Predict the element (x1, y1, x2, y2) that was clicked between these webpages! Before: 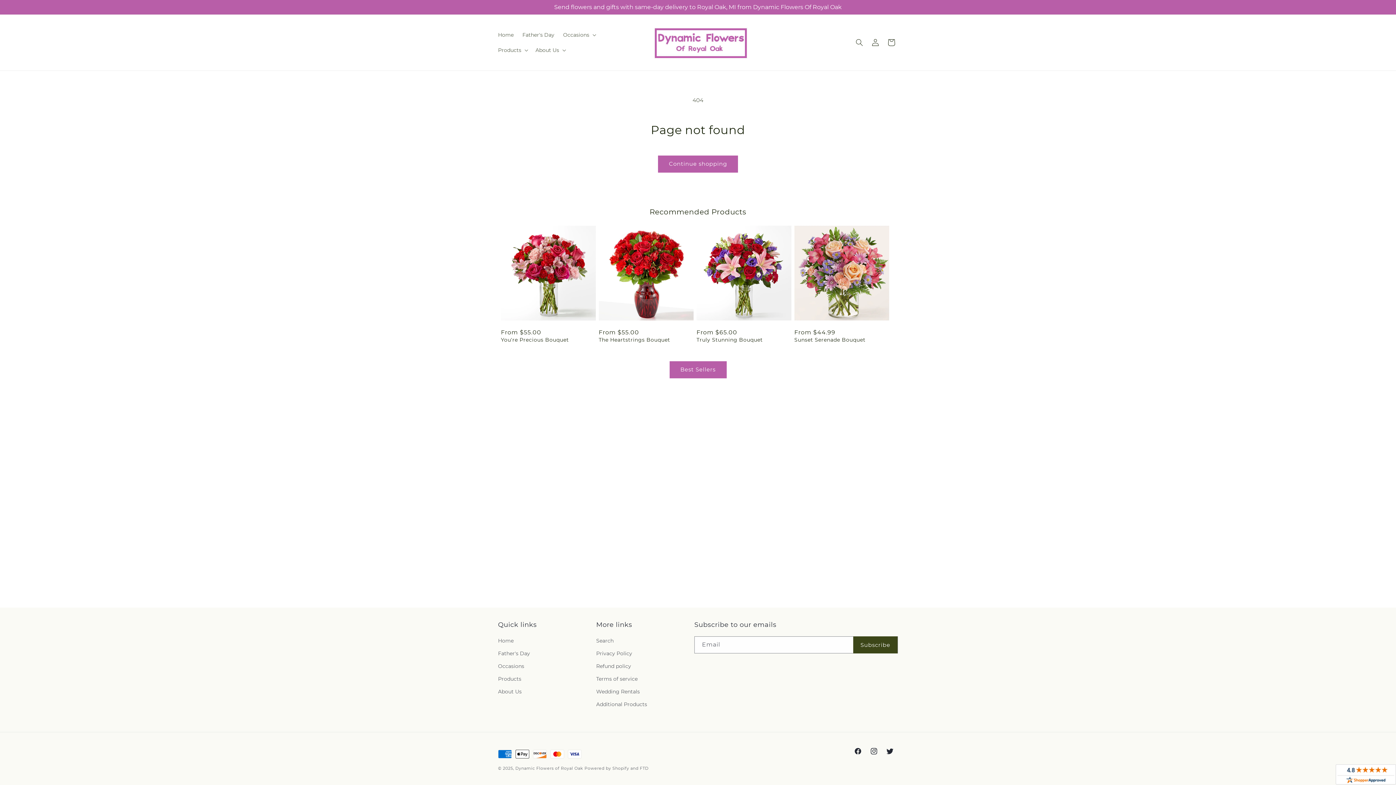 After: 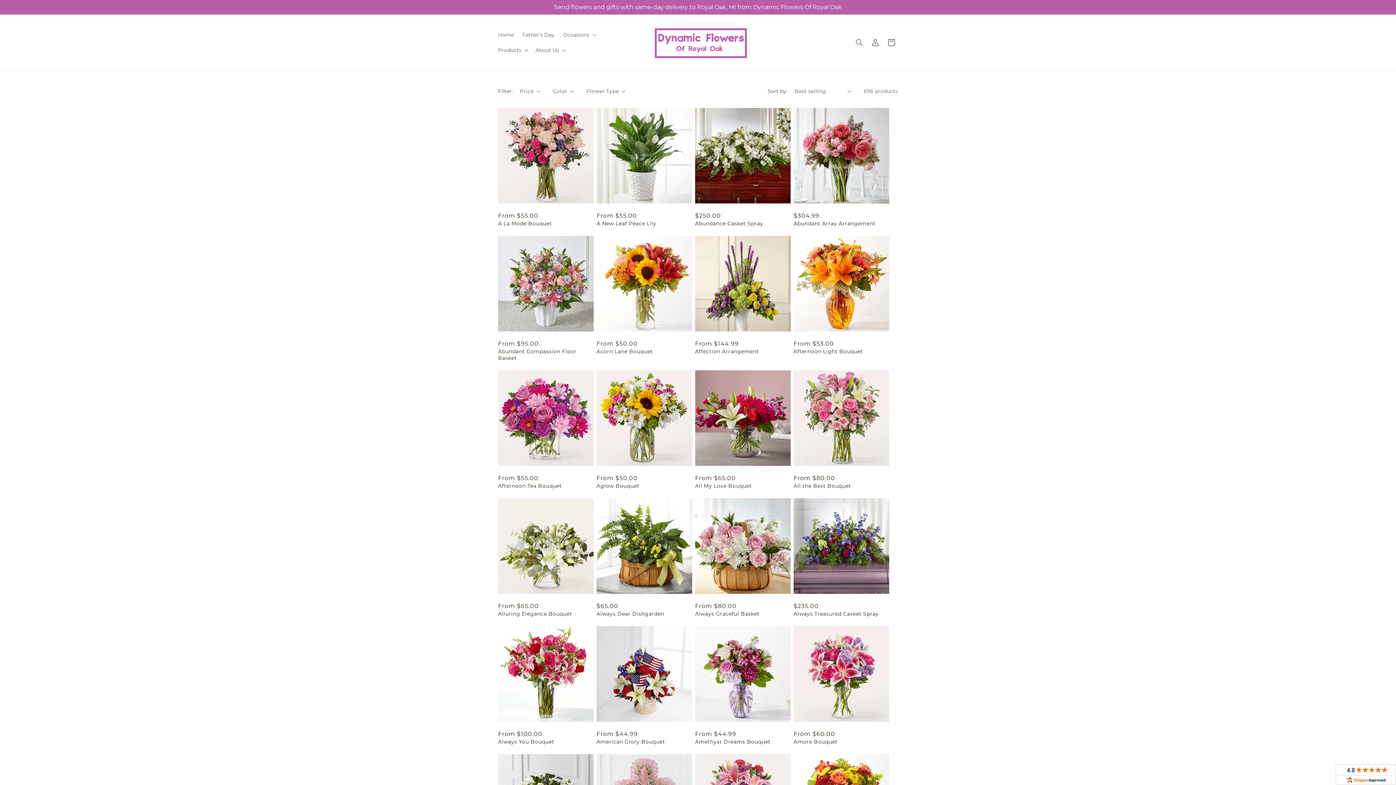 Action: bbox: (498, 673, 521, 685) label: Products